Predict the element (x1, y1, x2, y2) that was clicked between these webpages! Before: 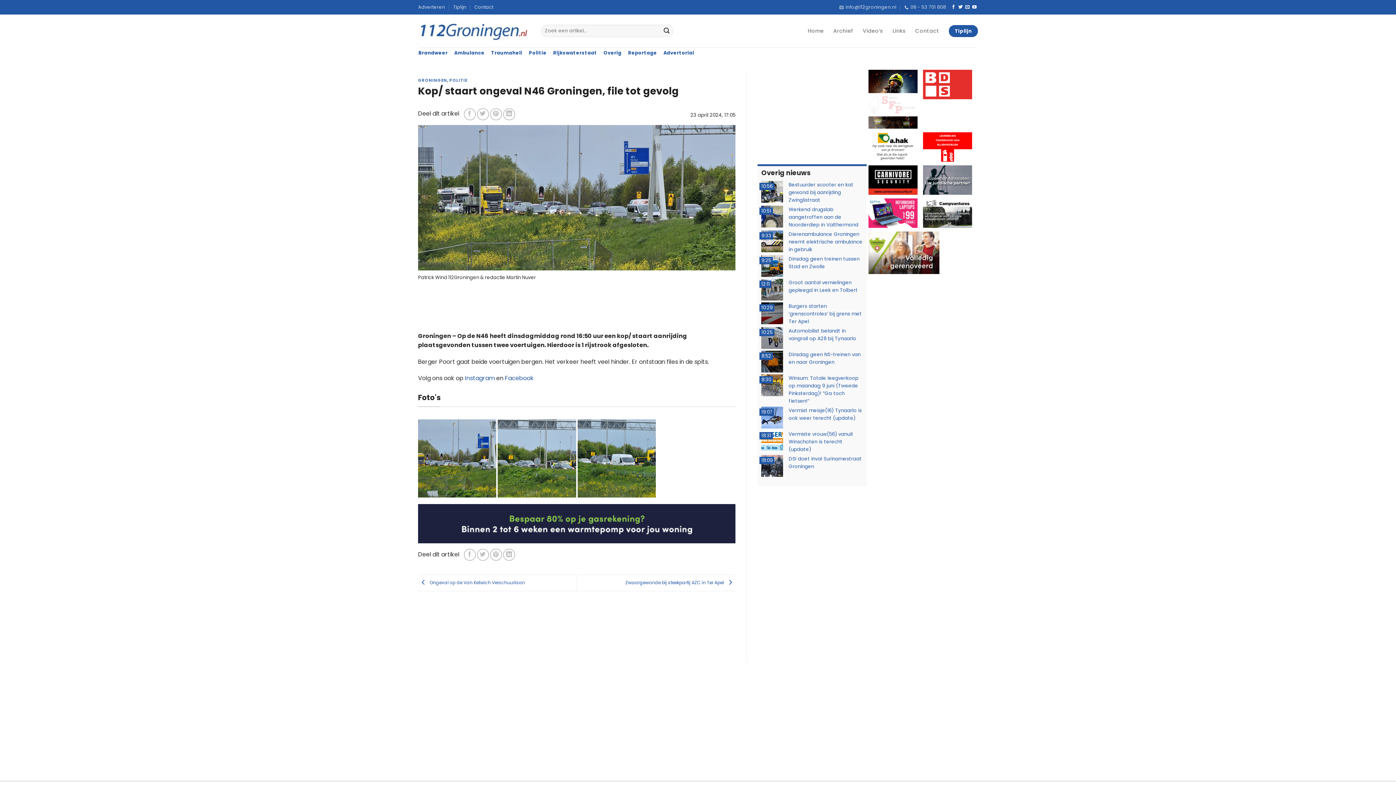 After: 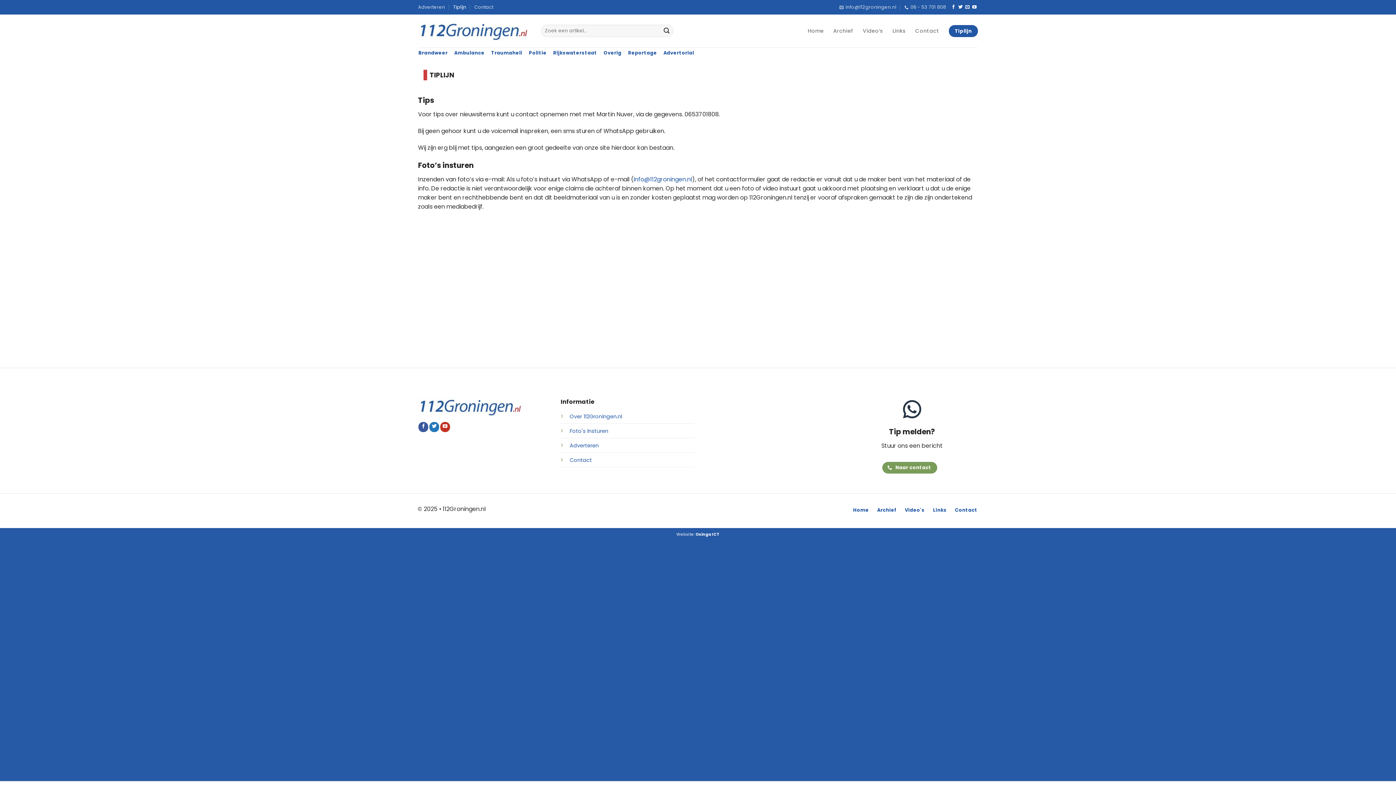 Action: label: Tiplijn bbox: (948, 24, 978, 36)